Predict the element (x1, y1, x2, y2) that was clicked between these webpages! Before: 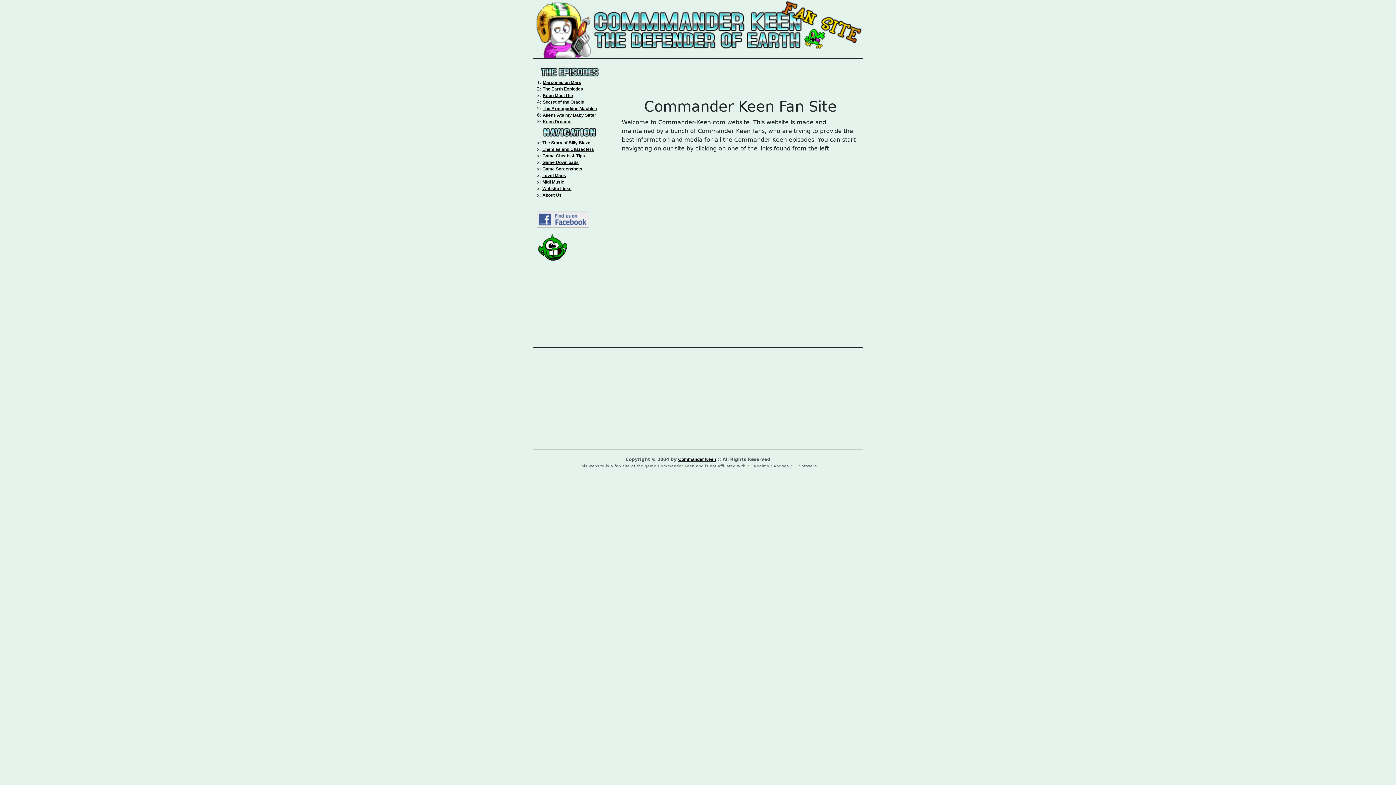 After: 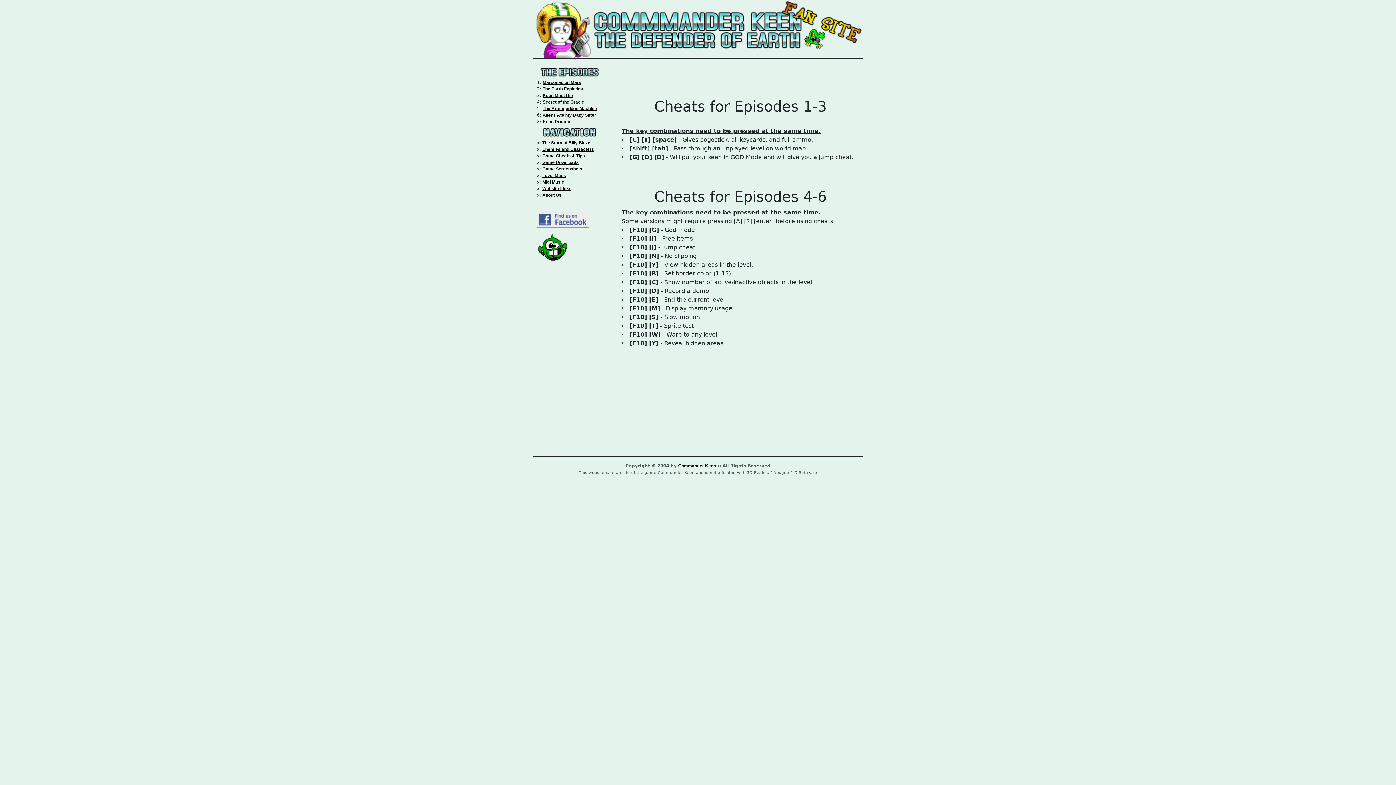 Action: label: Game Cheats & Tips bbox: (542, 153, 585, 158)